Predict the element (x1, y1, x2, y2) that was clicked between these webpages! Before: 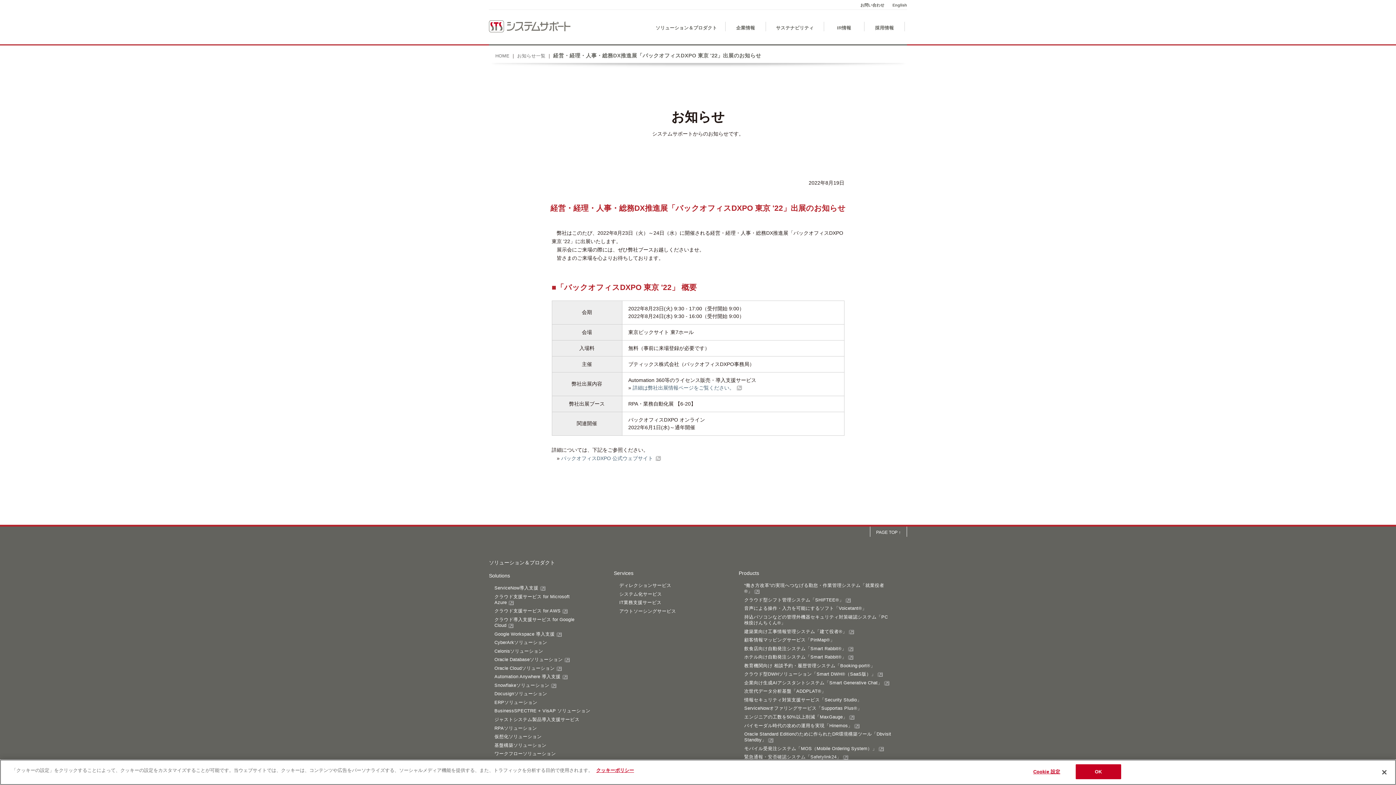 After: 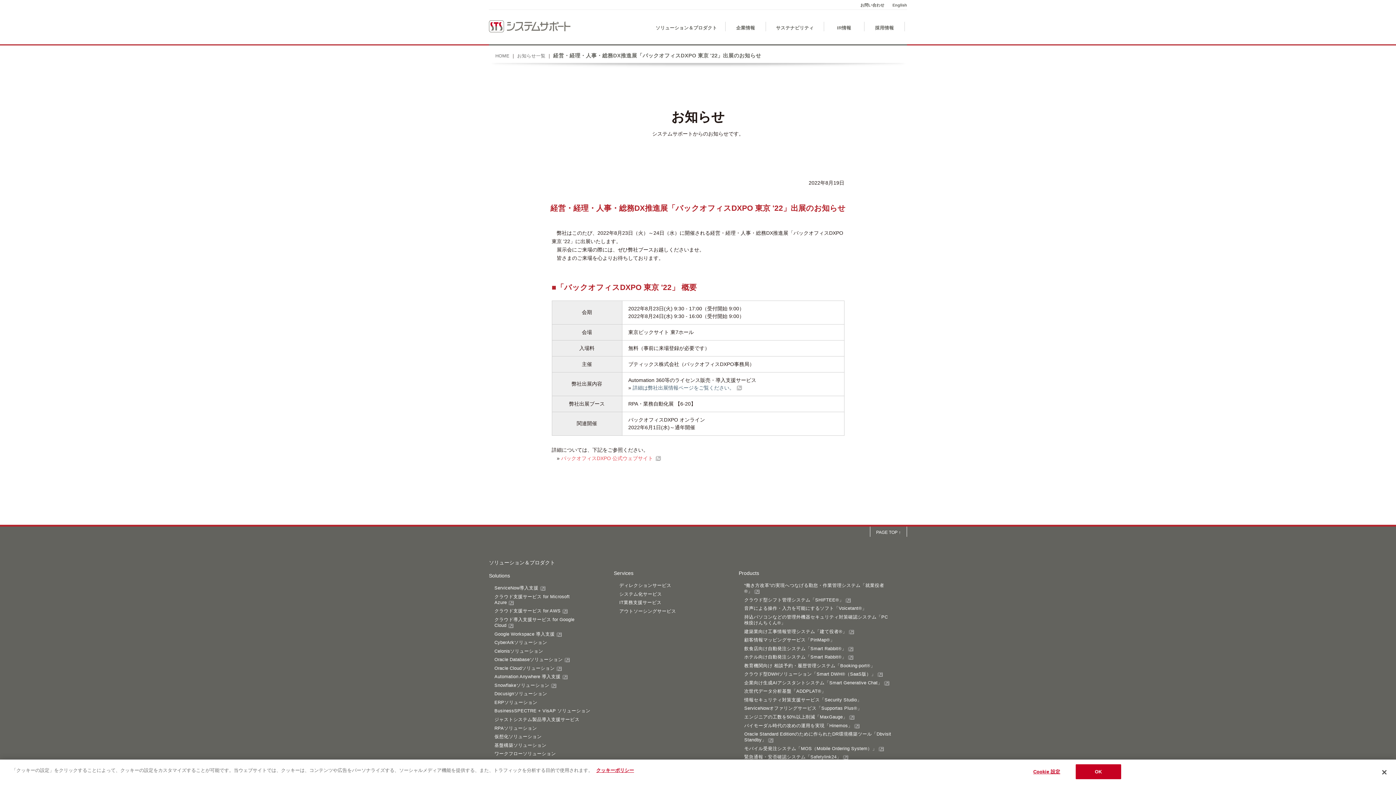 Action: bbox: (561, 455, 660, 461) label: バックオフィスDXPO 公式ウェブサイト